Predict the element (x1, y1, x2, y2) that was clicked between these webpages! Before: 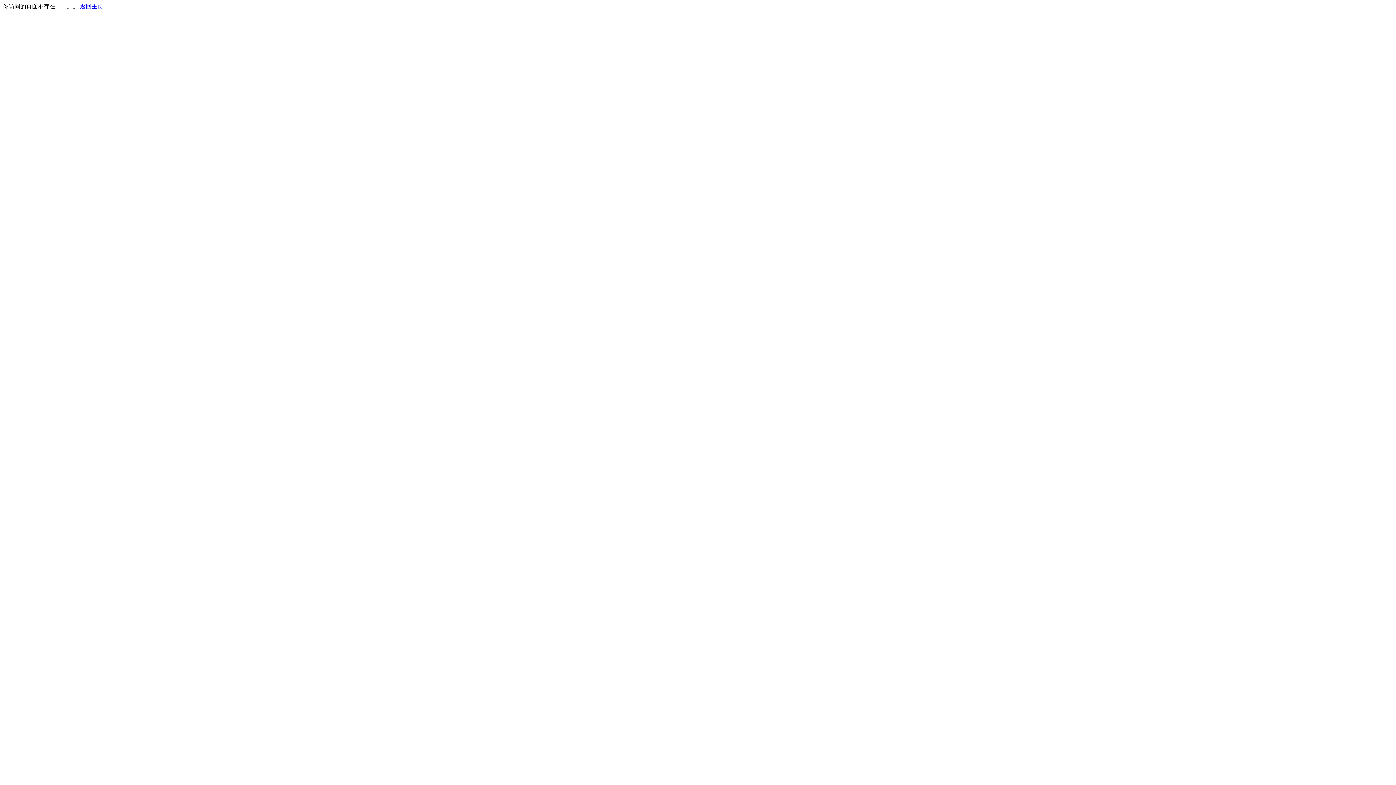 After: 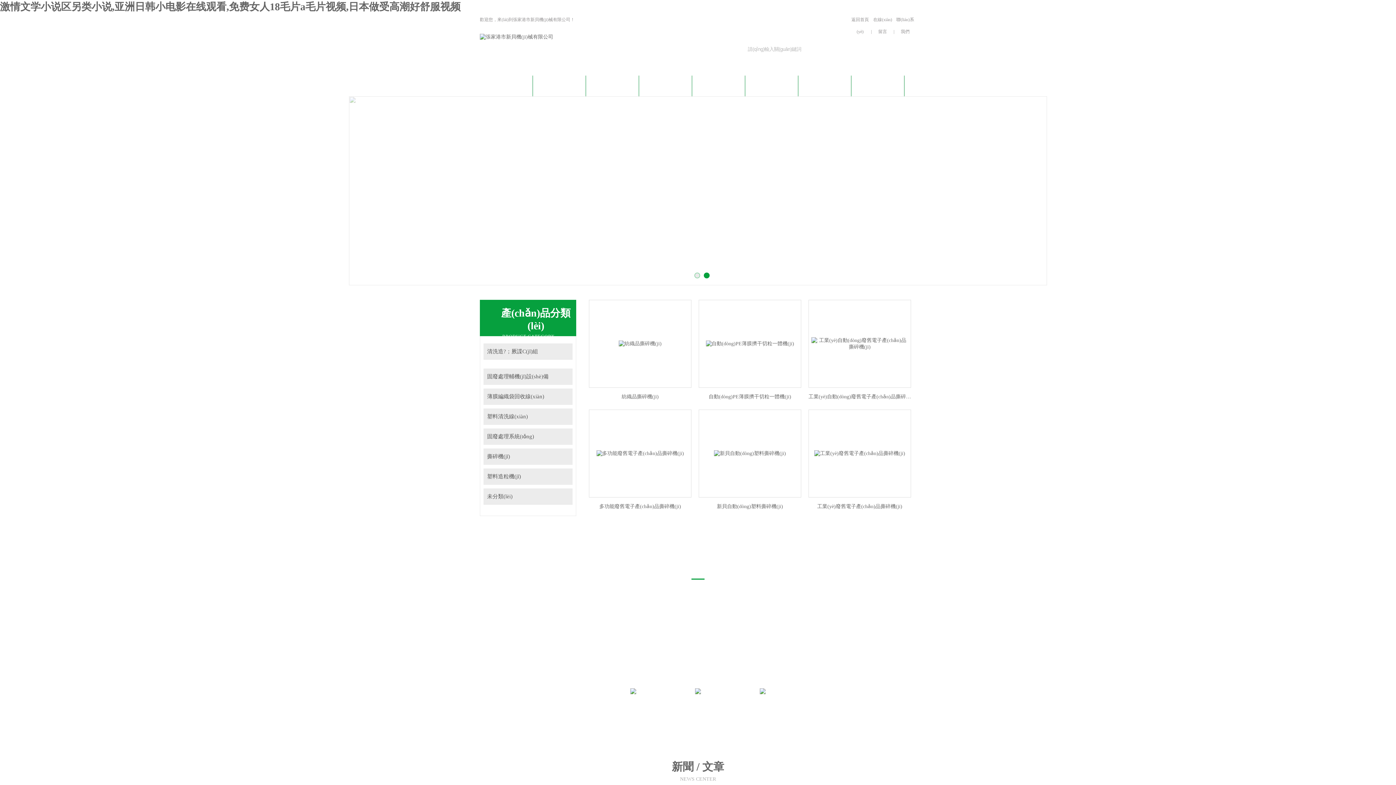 Action: label: 返回主页 bbox: (80, 3, 103, 9)